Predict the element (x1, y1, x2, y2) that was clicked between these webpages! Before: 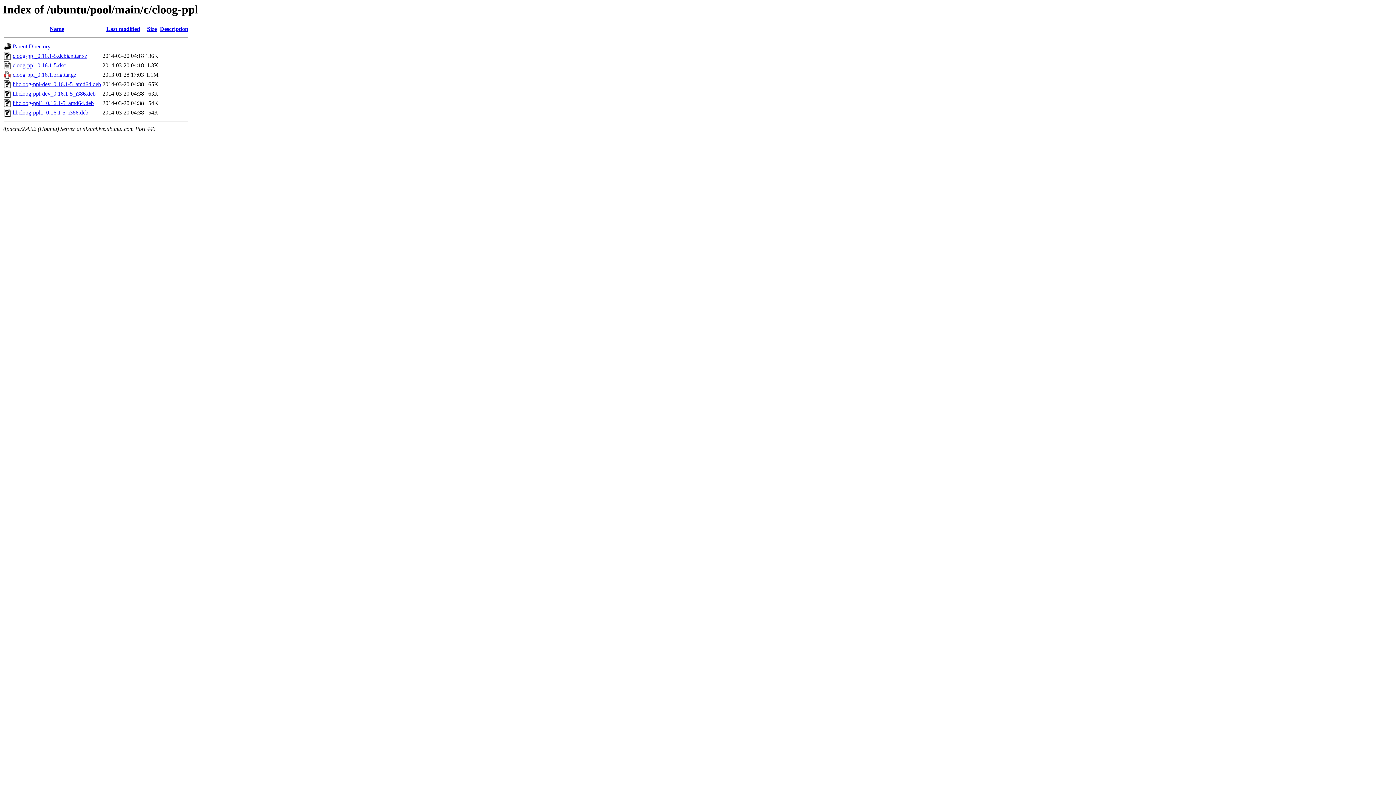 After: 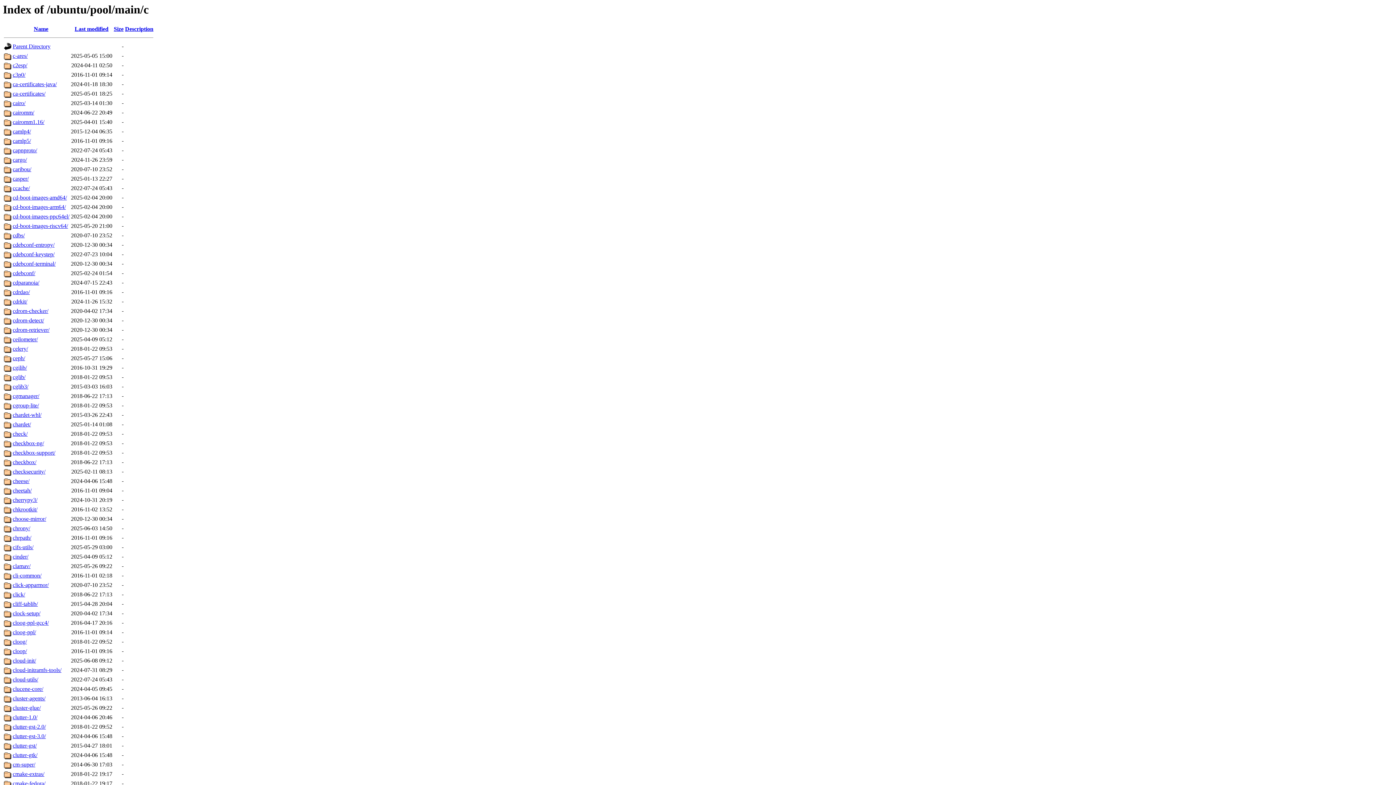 Action: bbox: (12, 43, 50, 49) label: Parent Directory